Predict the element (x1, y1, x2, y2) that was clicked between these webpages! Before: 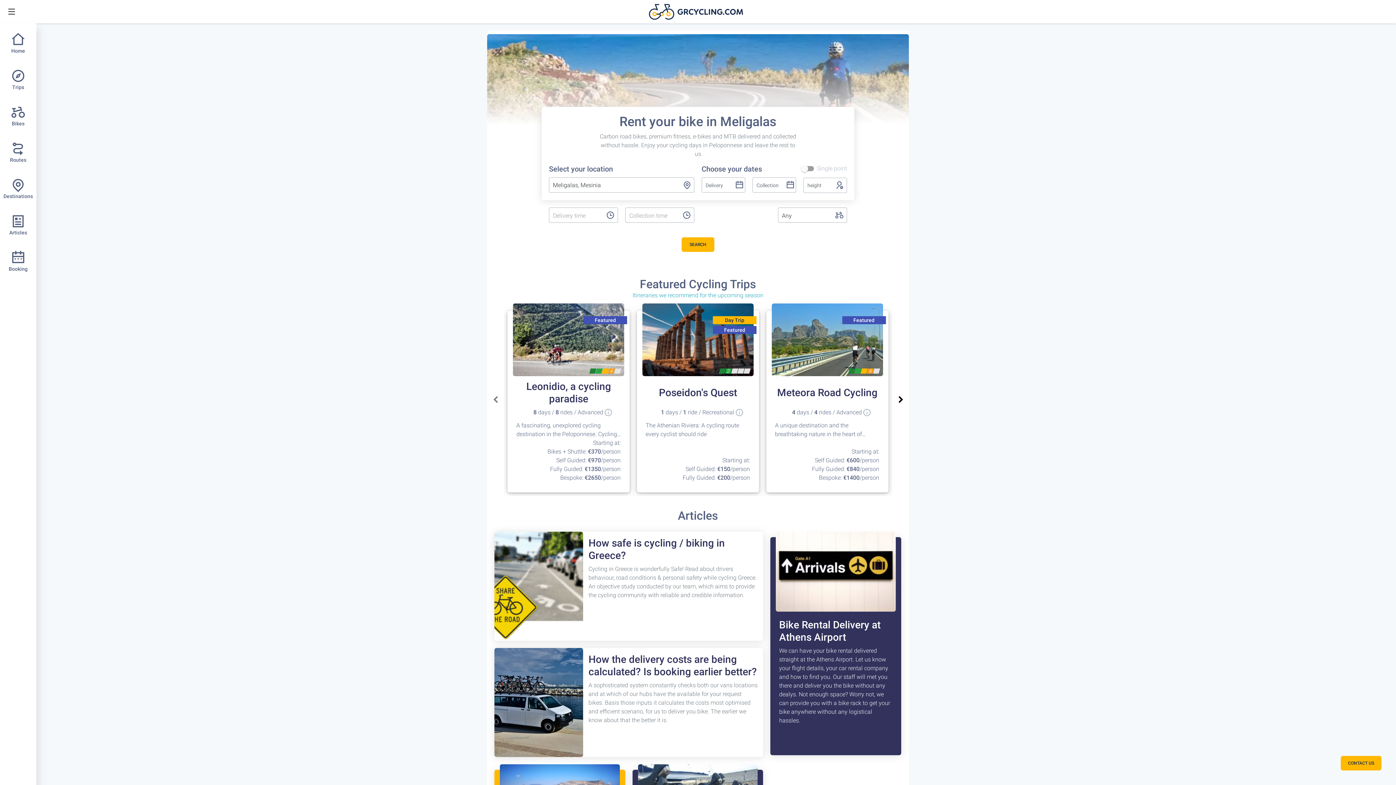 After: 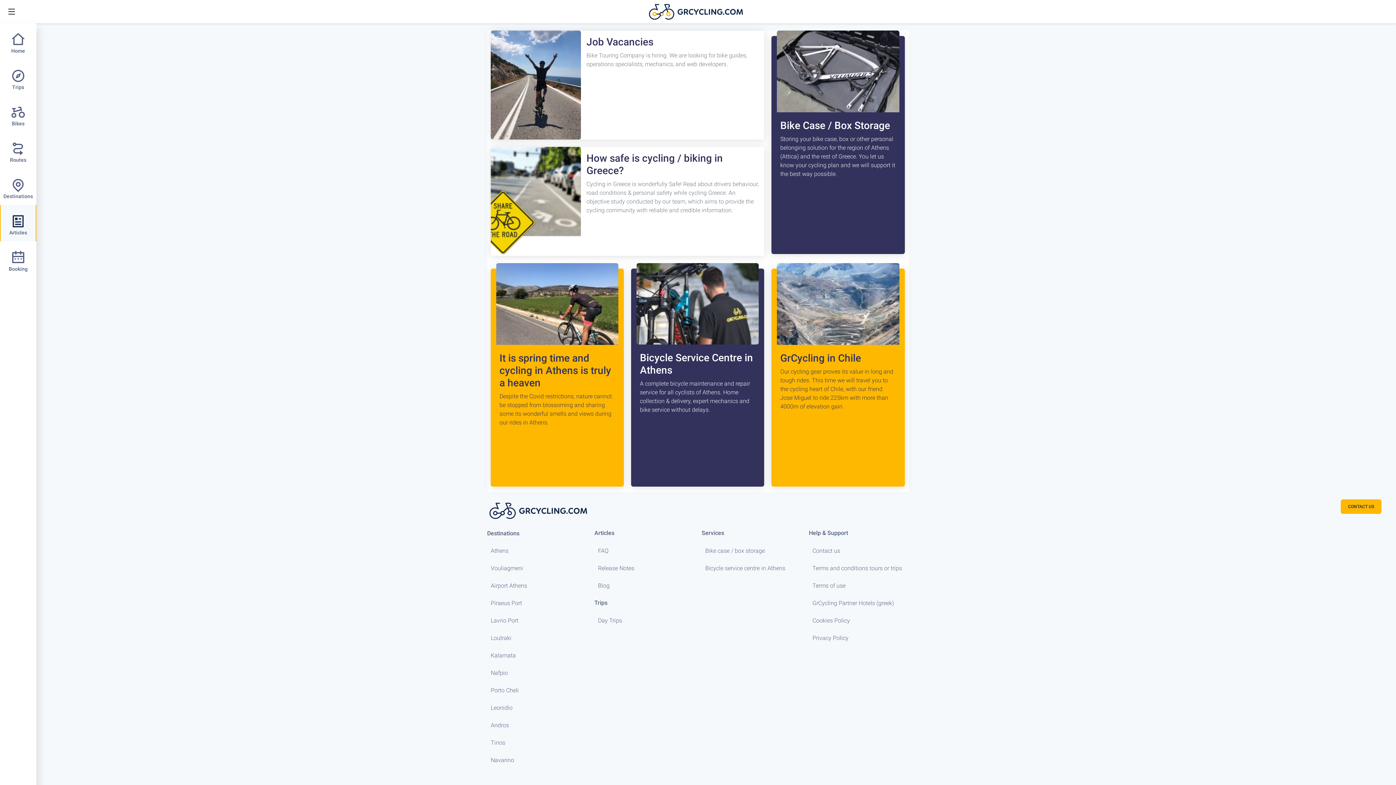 Action: label: Articles bbox: (0, 214, 36, 238)